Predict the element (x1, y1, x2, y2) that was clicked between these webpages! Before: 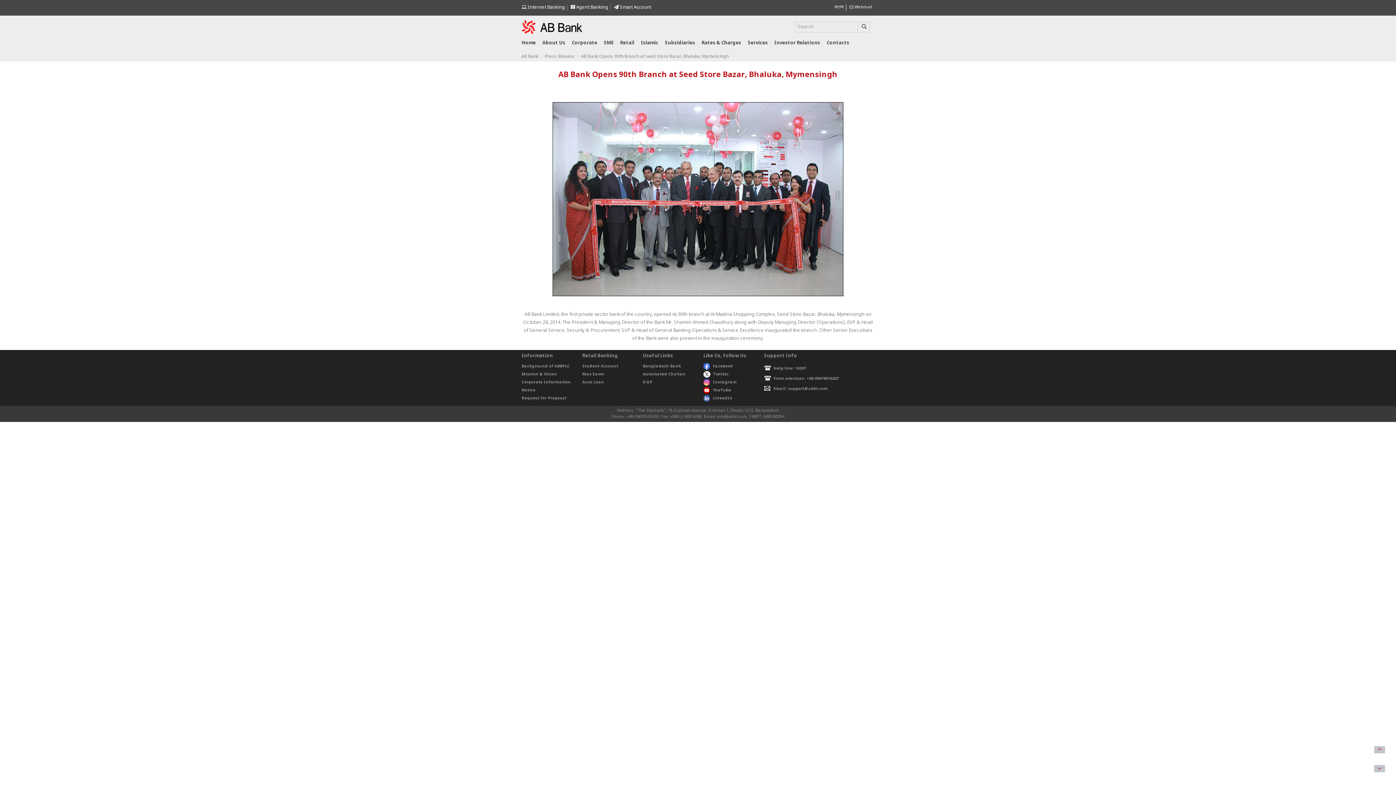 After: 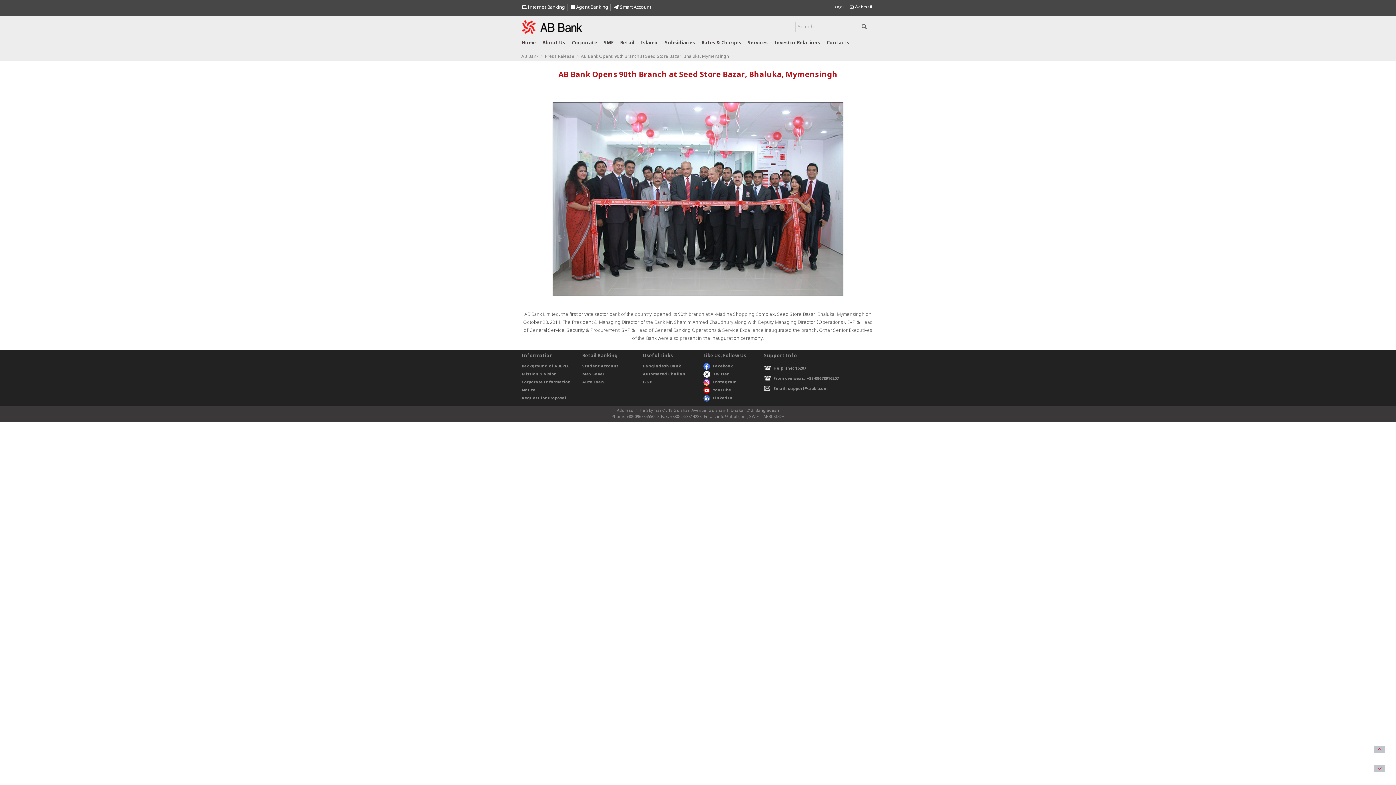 Action: label:  Webmail bbox: (849, 4, 872, 9)